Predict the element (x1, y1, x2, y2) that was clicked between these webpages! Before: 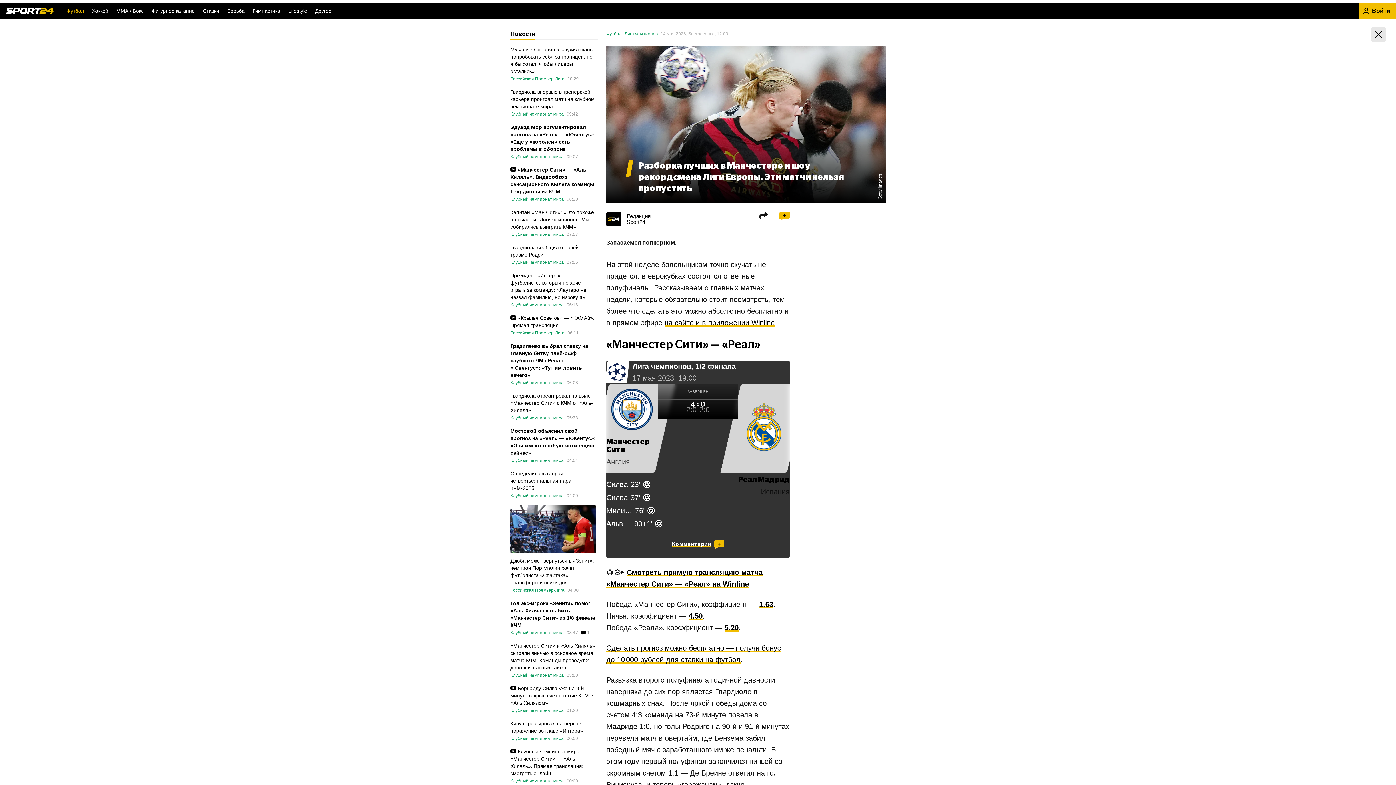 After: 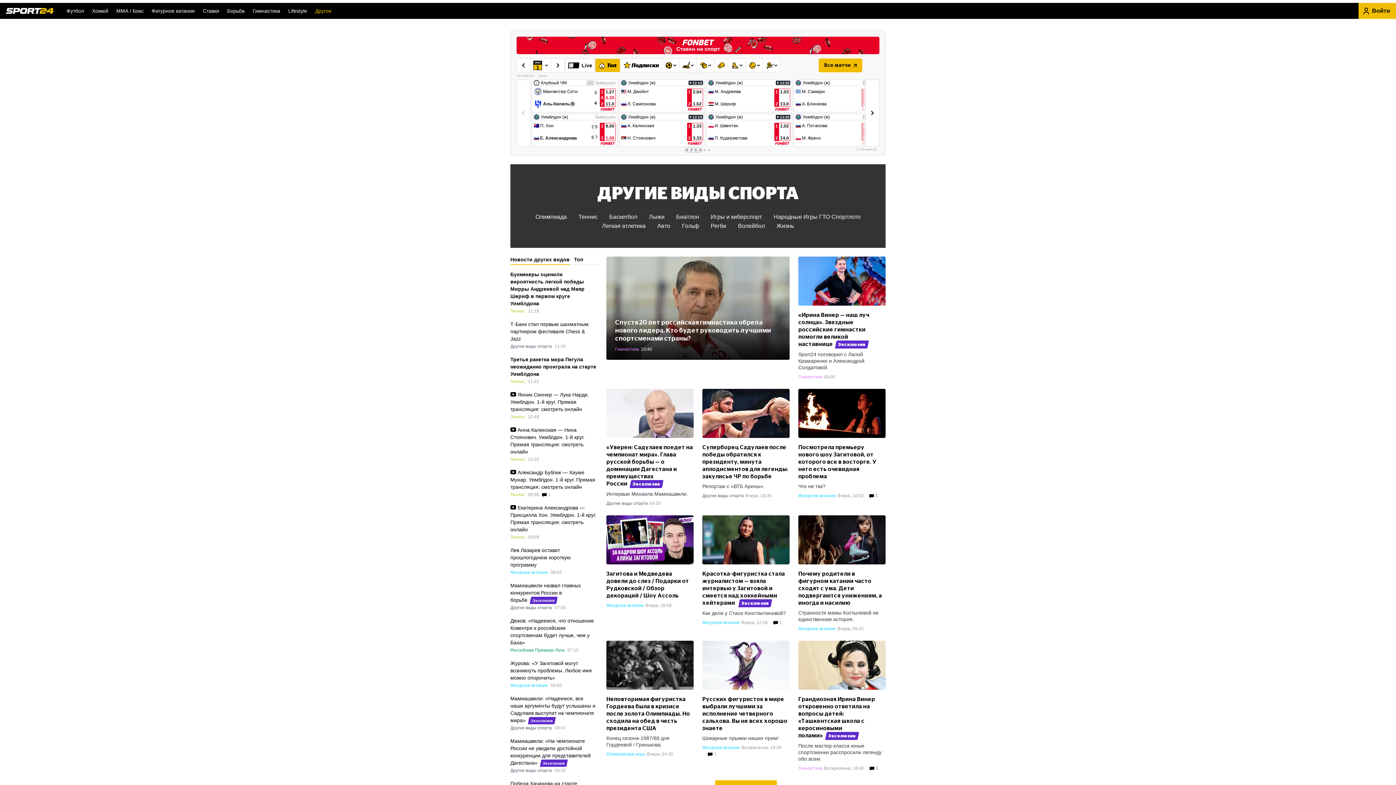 Action: bbox: (315, 2, 331, 18) label: Другое